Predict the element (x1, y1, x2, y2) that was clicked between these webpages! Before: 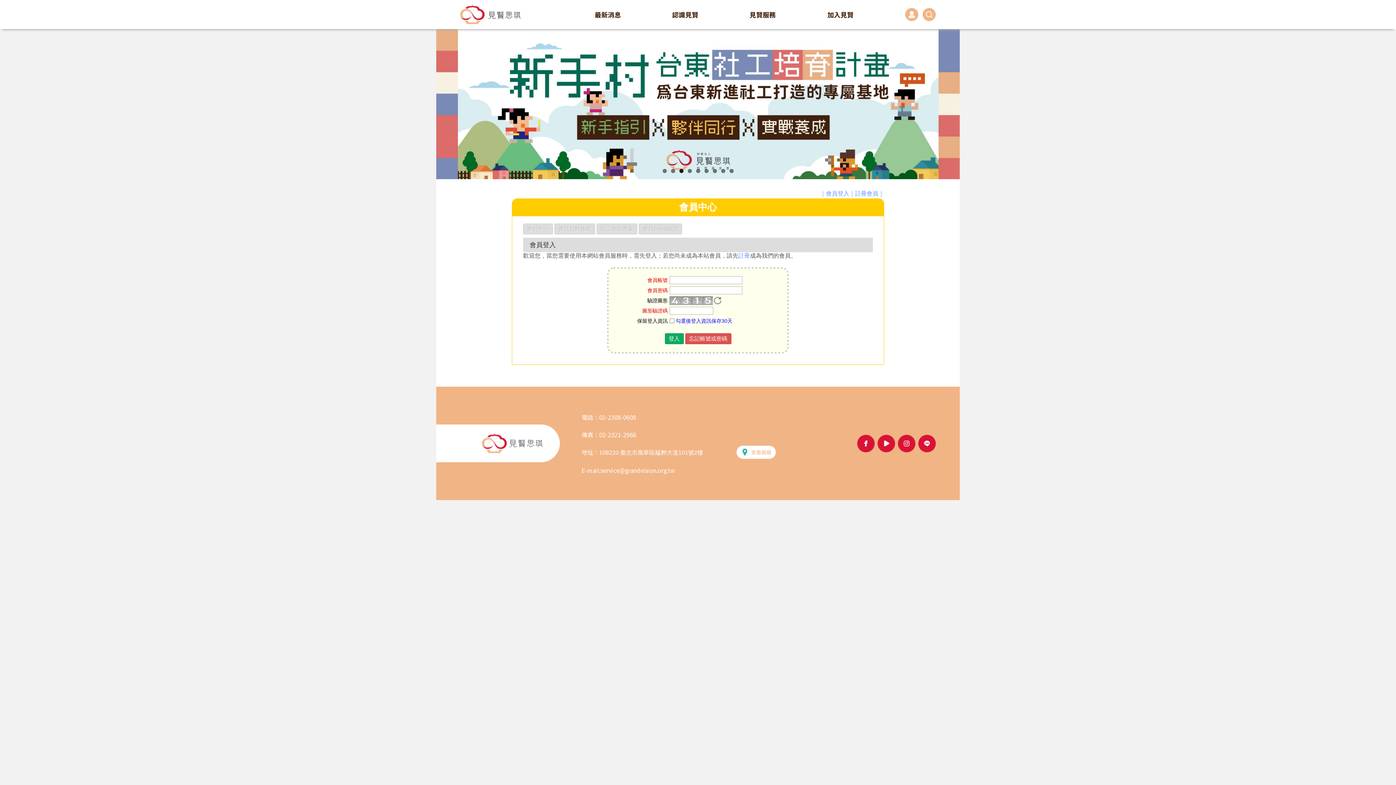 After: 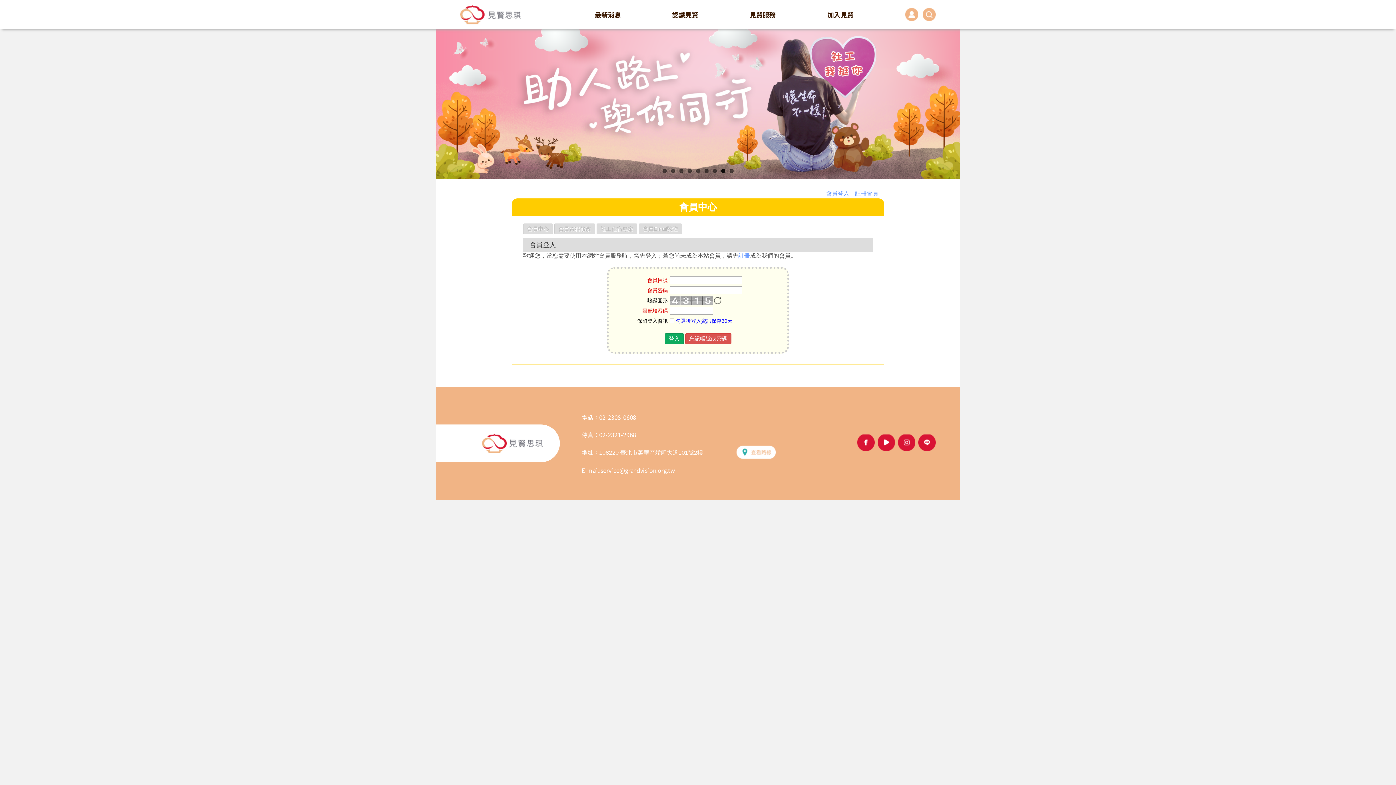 Action: bbox: (918, 447, 936, 453)